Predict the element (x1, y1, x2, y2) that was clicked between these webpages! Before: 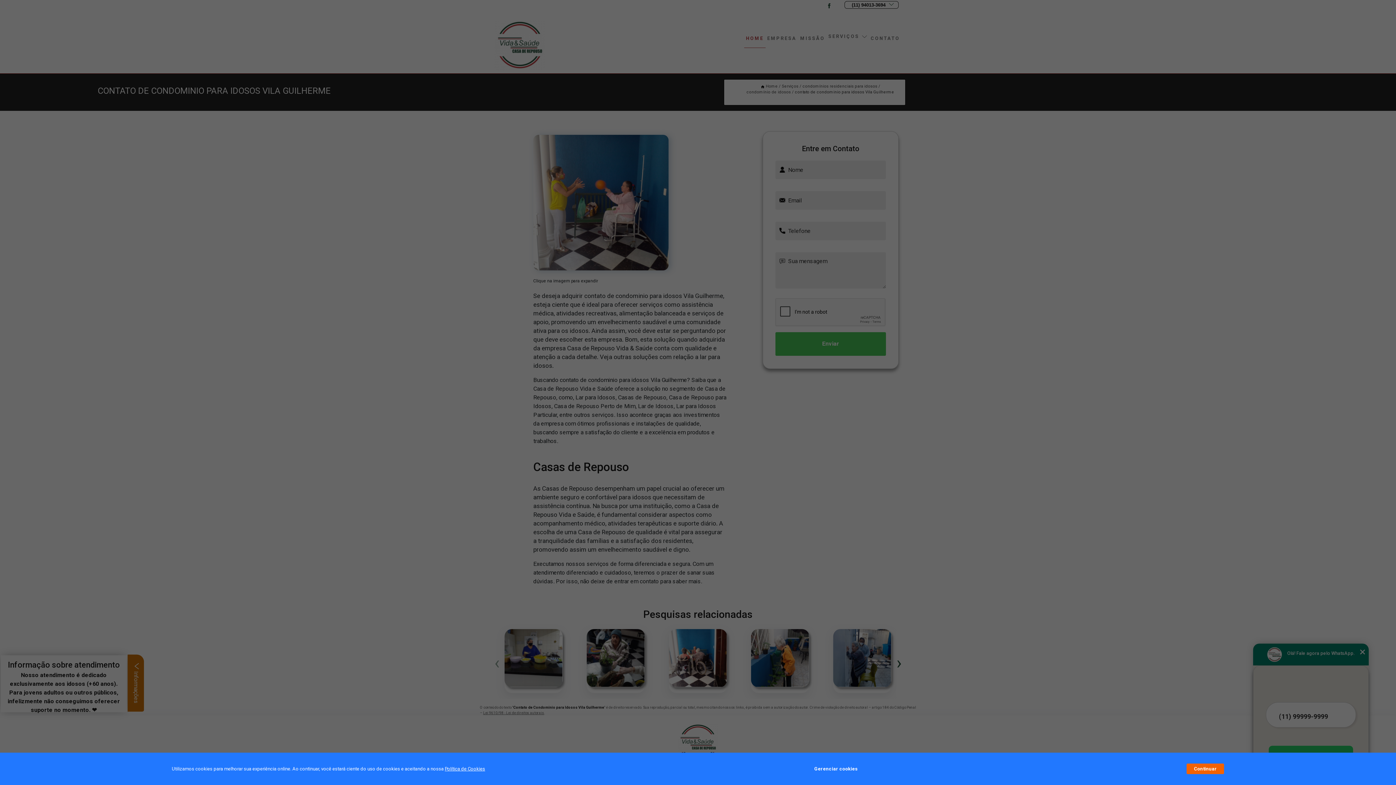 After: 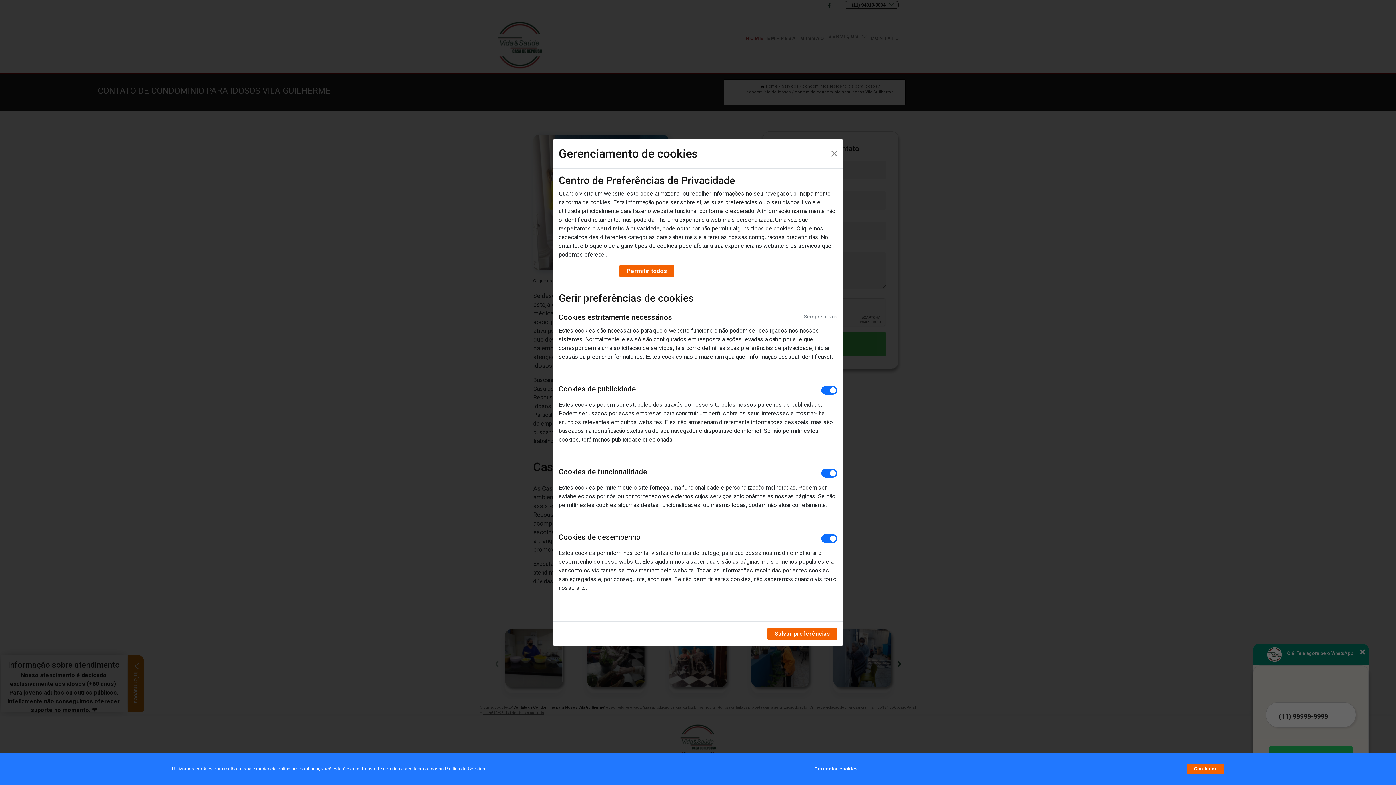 Action: bbox: (814, 762, 857, 776) label: Gerenciar cookies